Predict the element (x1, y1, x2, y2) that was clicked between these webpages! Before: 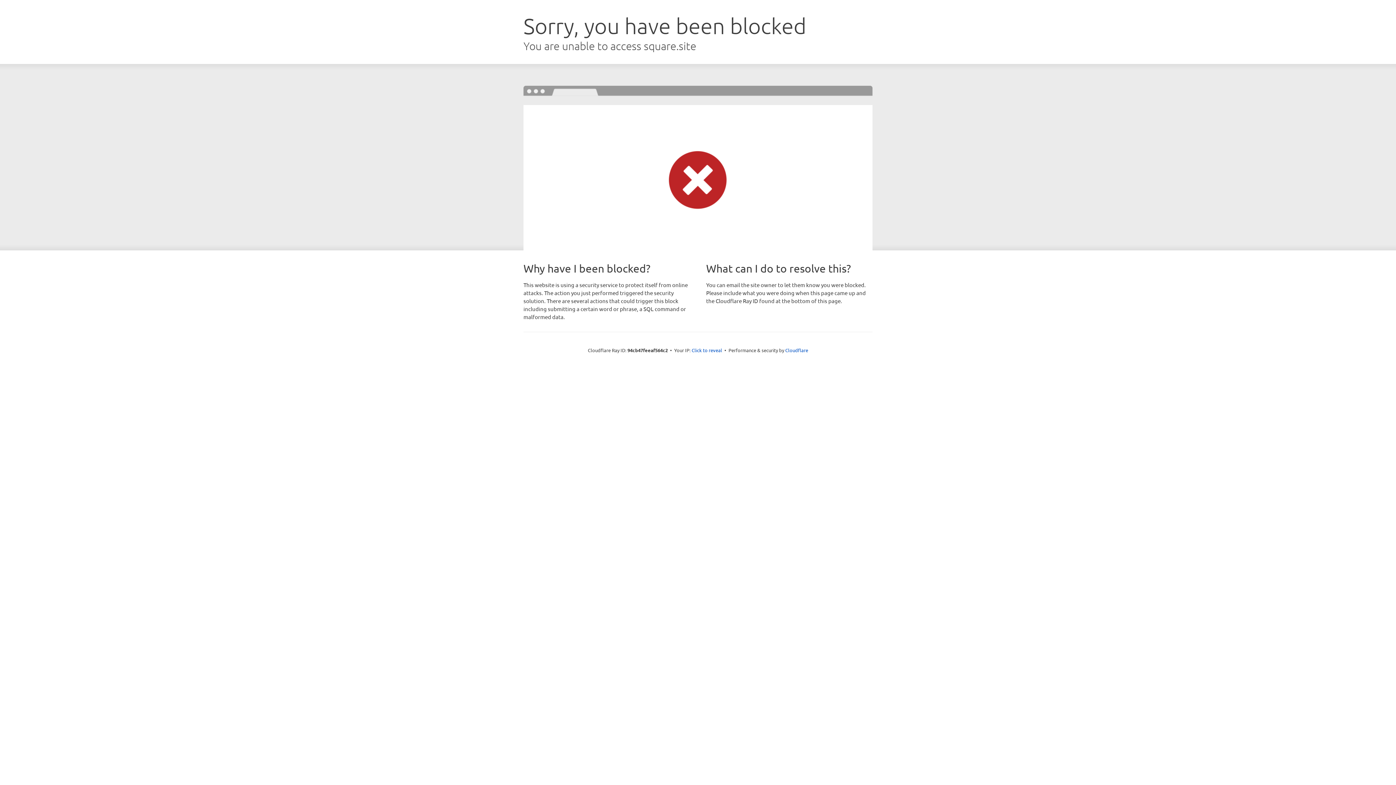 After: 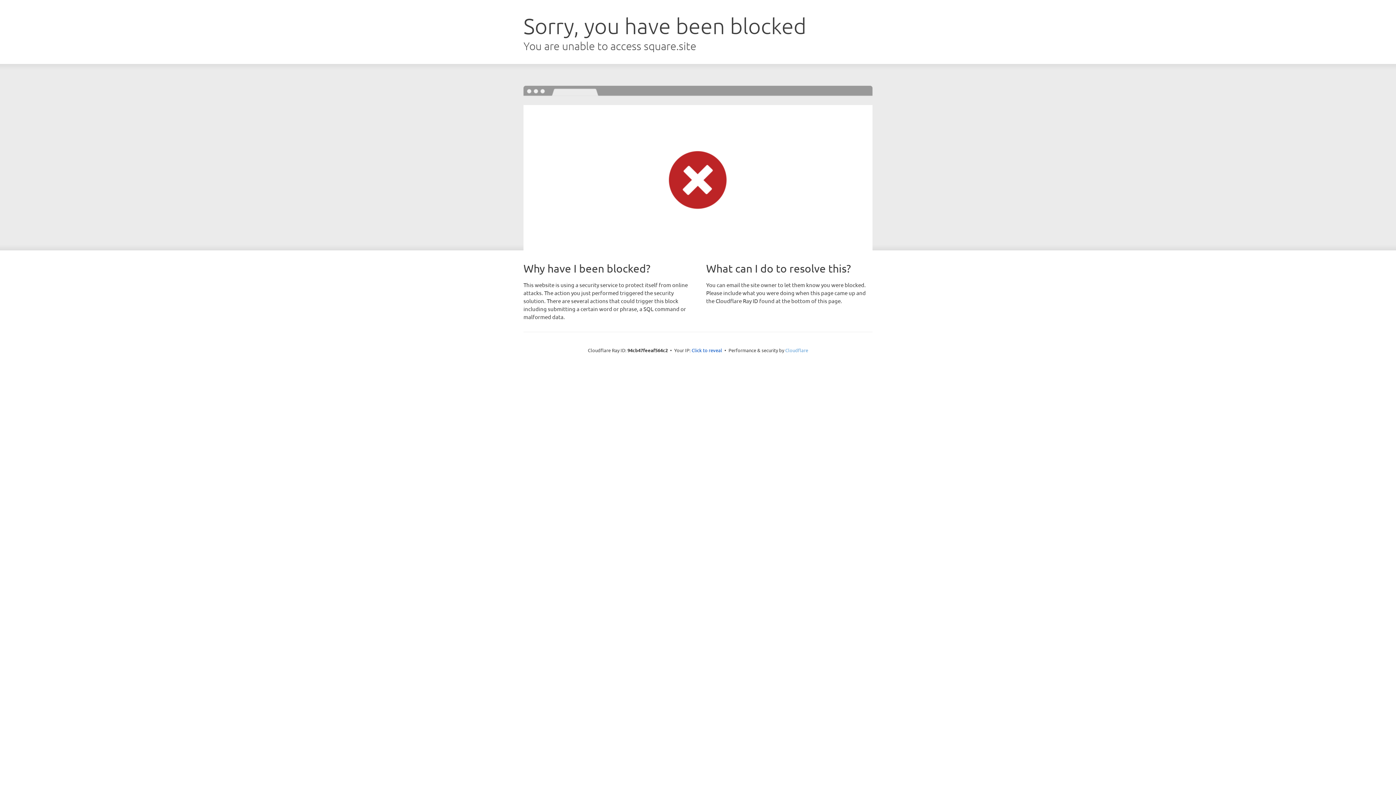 Action: label: Cloudflare bbox: (785, 347, 808, 353)